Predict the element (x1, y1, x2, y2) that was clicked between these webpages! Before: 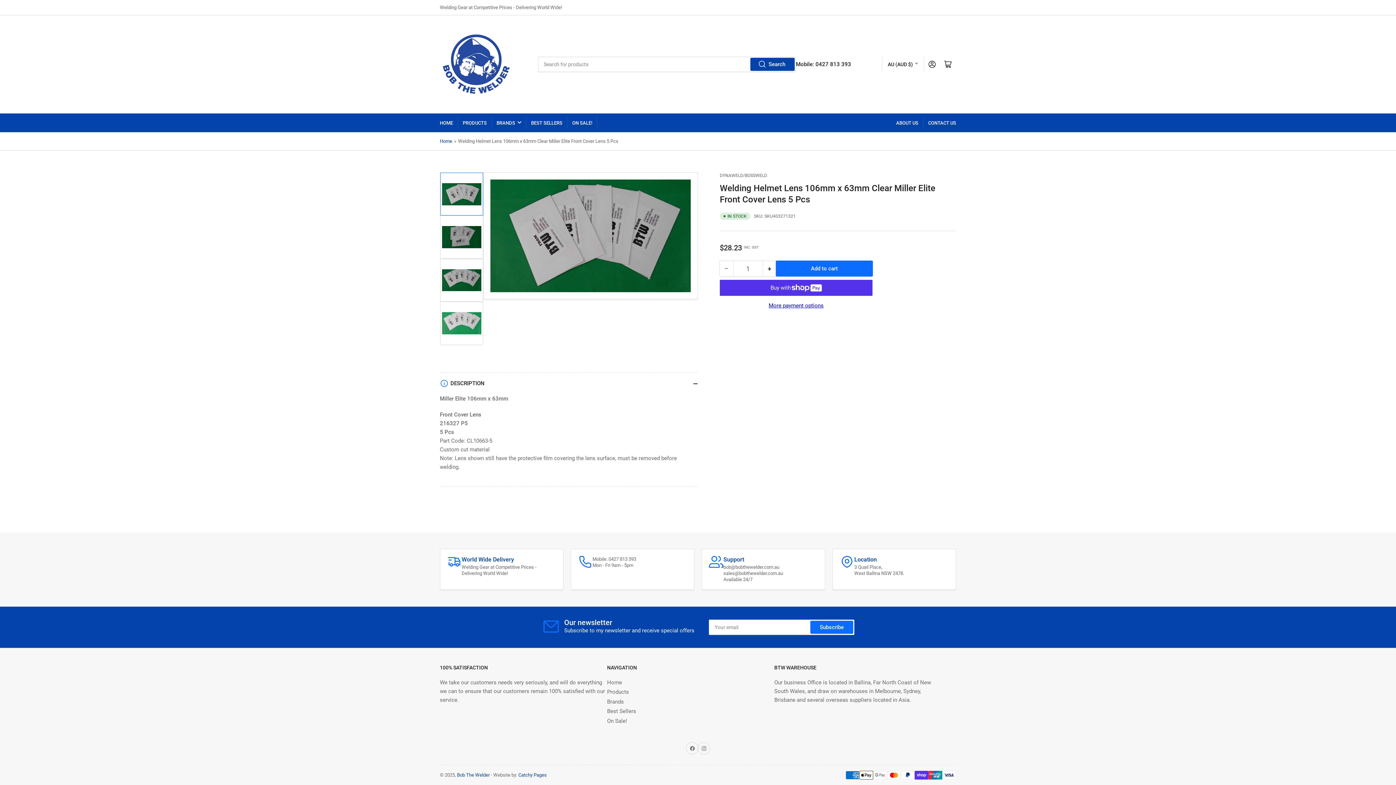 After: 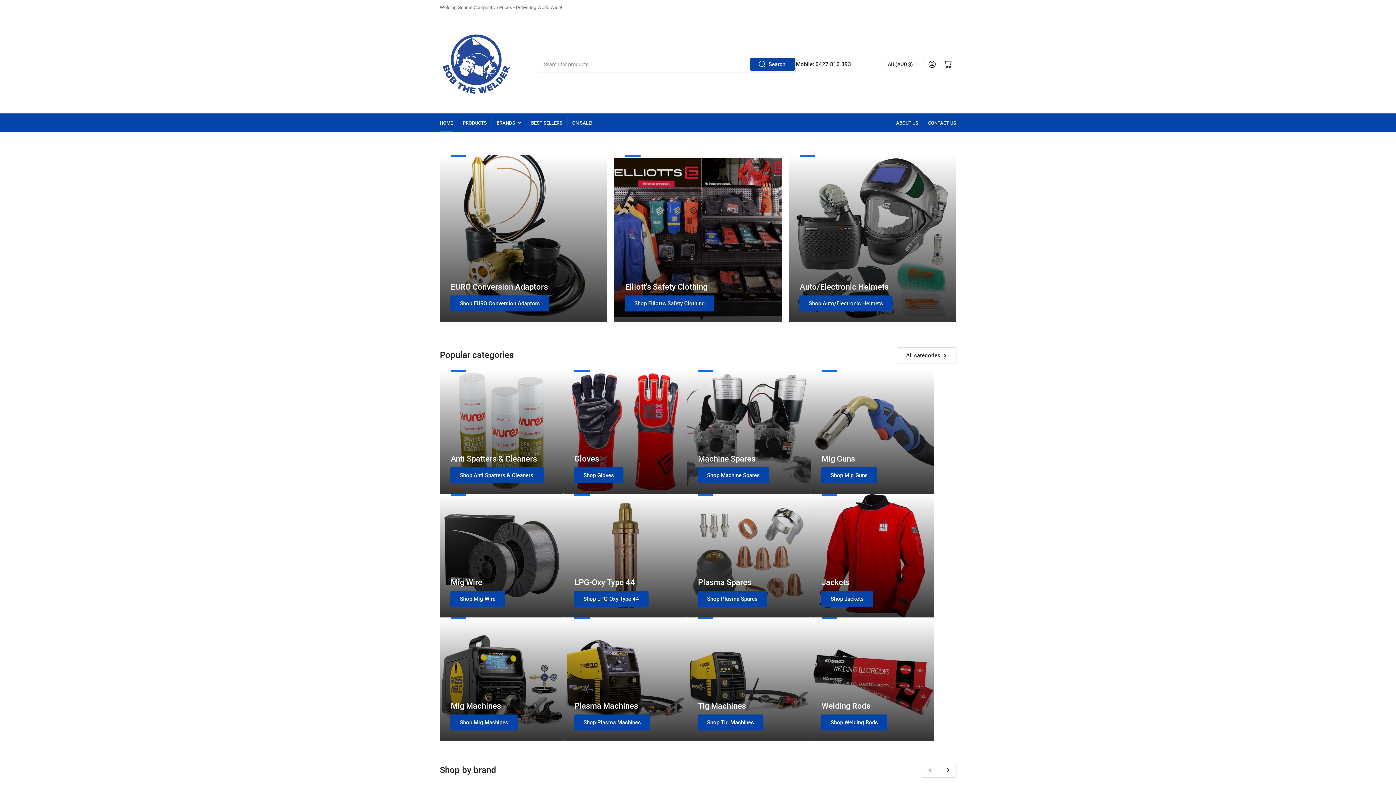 Action: bbox: (440, 28, 512, 100)